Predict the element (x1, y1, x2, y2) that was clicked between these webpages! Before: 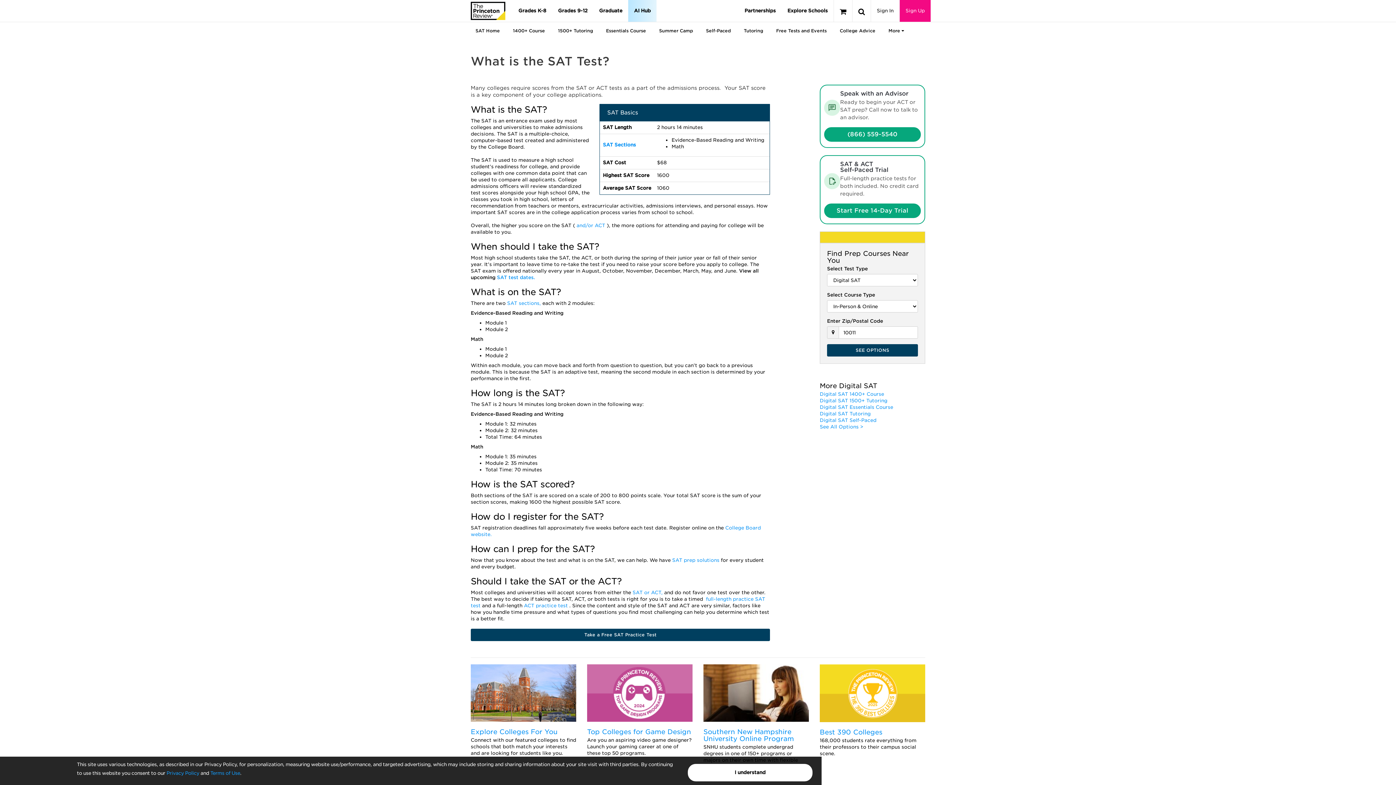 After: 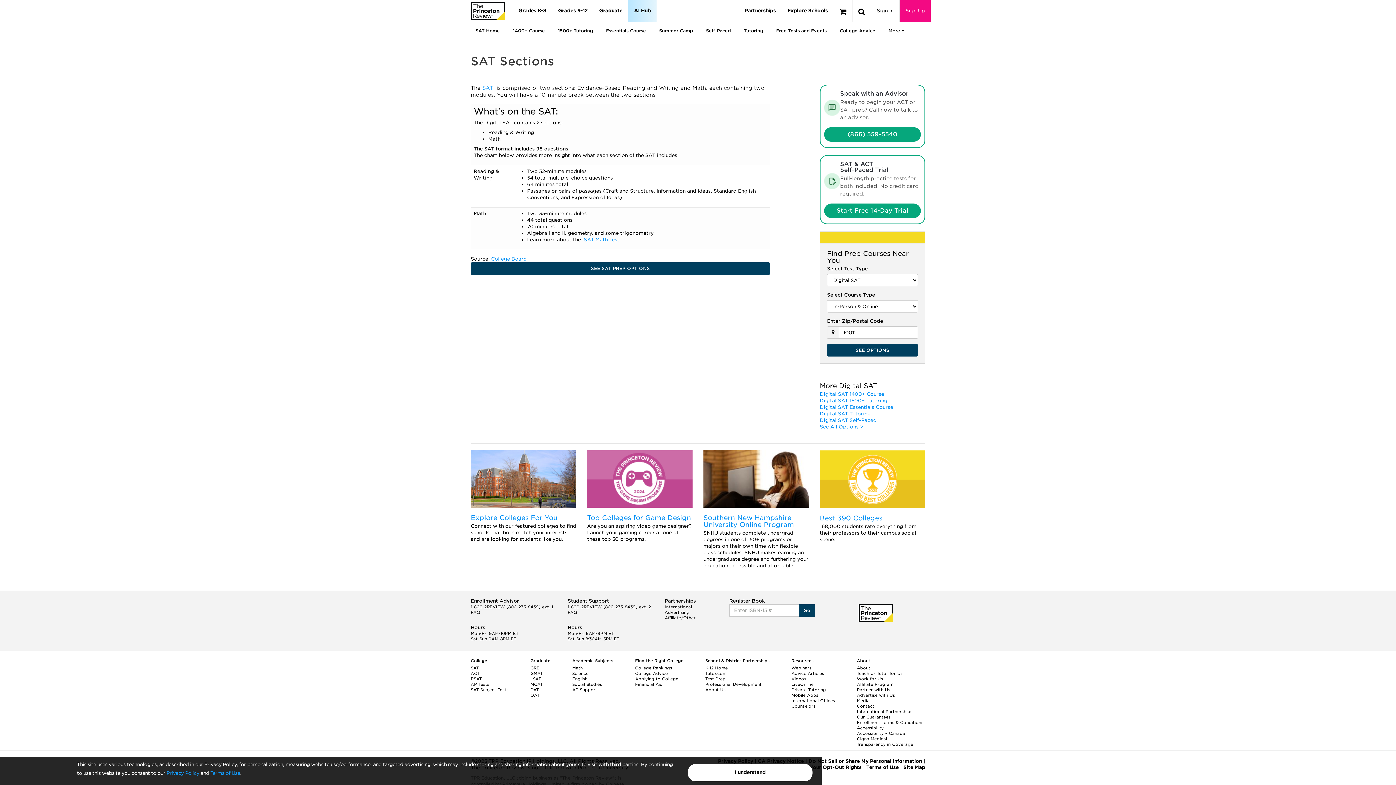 Action: label: SAT sections,  bbox: (507, 300, 542, 306)